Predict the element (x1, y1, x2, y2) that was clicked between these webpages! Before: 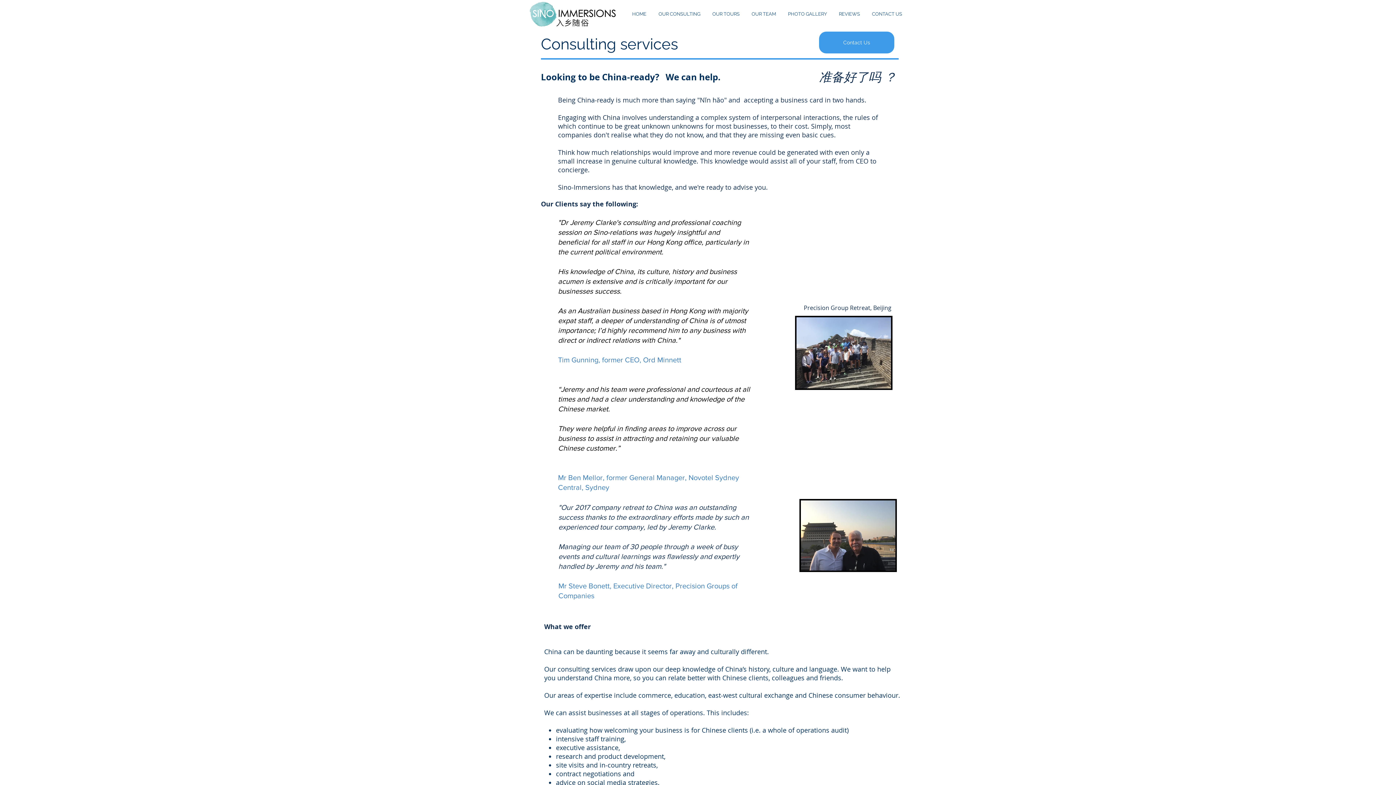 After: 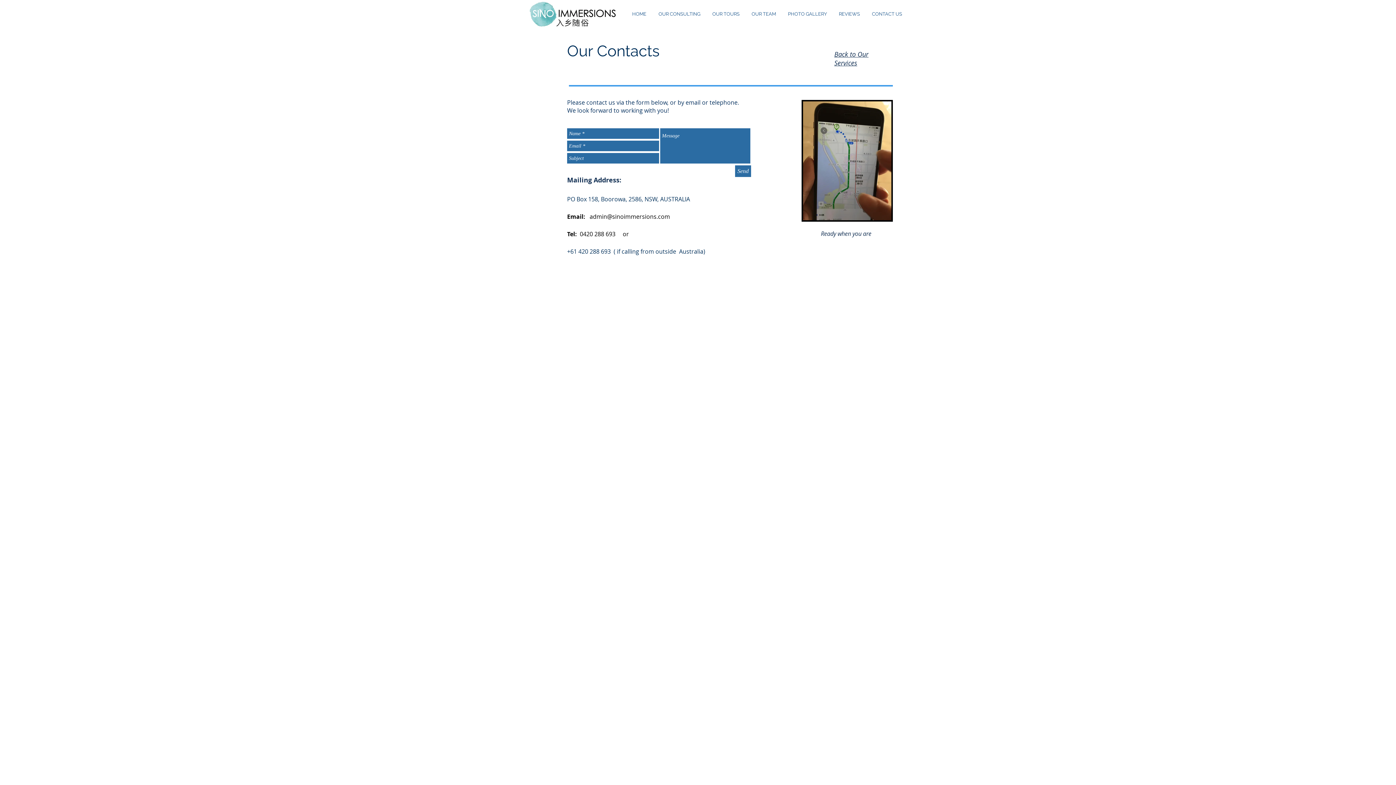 Action: bbox: (819, 31, 894, 53) label: Contact Us